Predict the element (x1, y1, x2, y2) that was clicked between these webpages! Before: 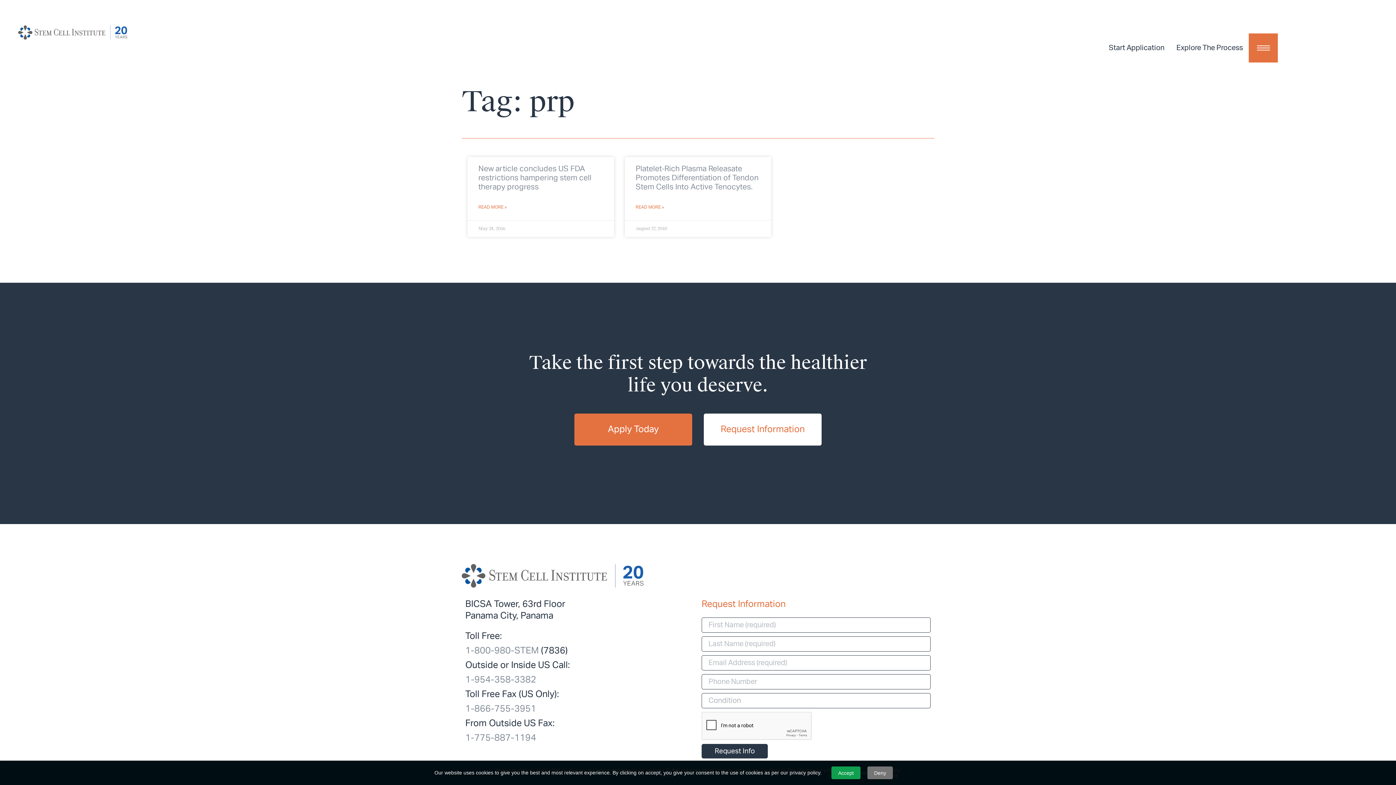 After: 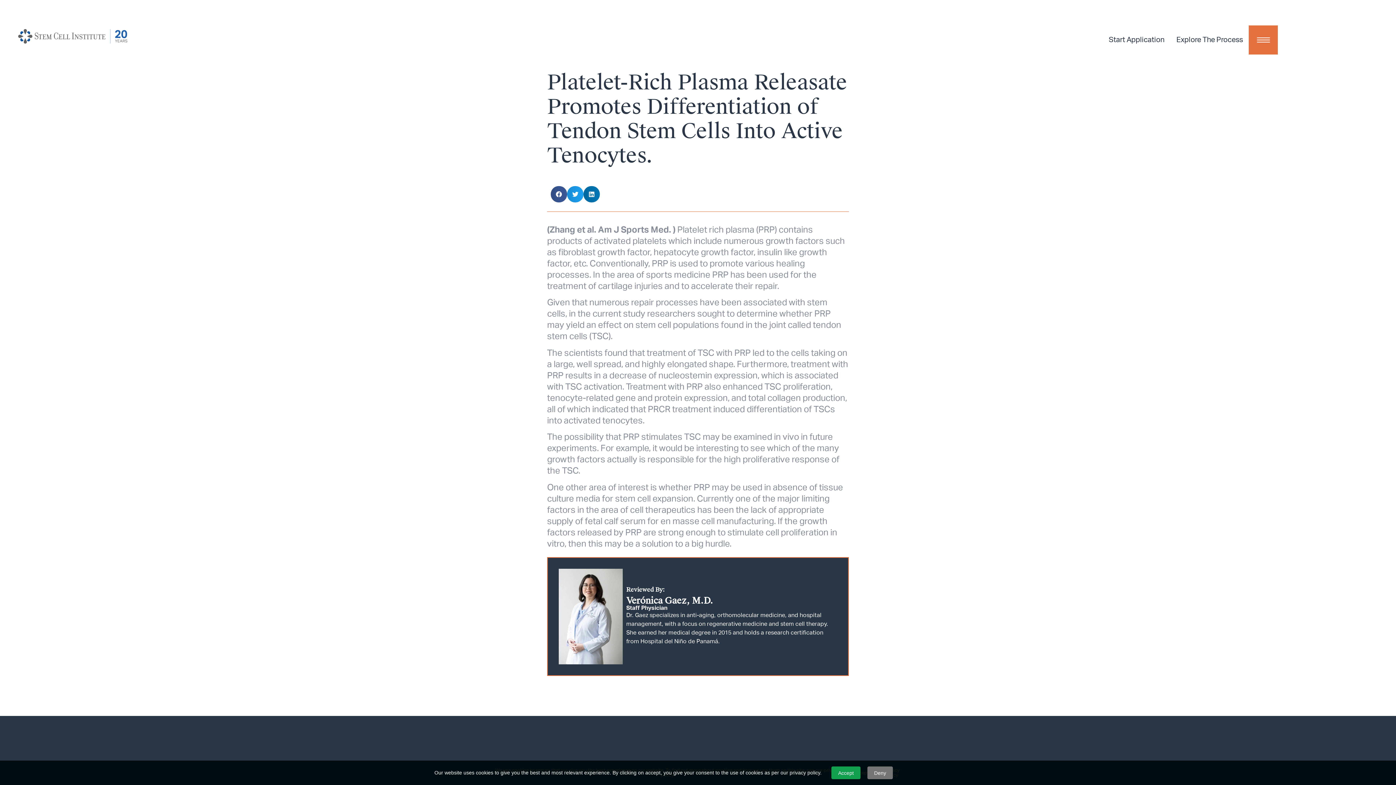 Action: label: Read more about Platelet-Rich Plasma Releasate Promotes Differentiation of Tendon Stem Cells Into Active Tenocytes. bbox: (635, 201, 664, 213)